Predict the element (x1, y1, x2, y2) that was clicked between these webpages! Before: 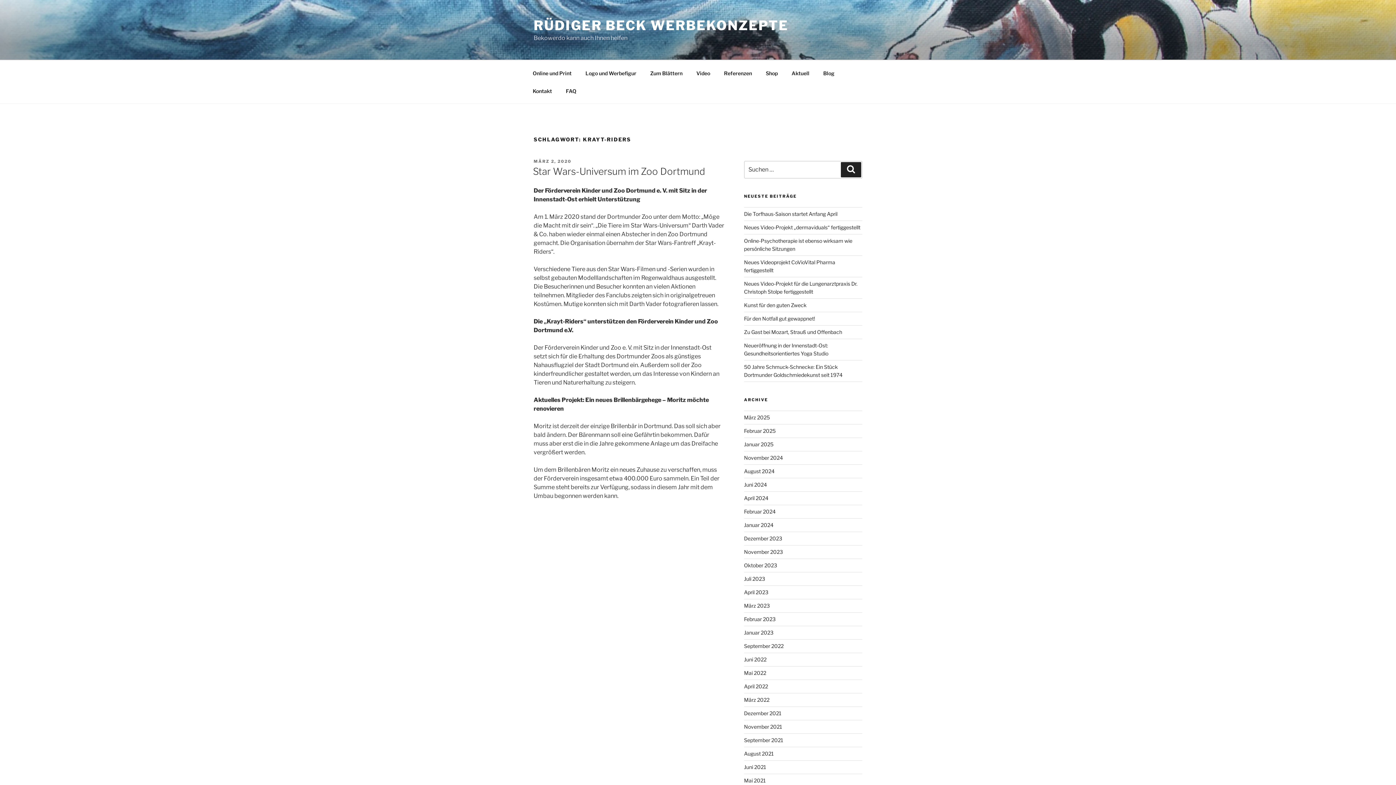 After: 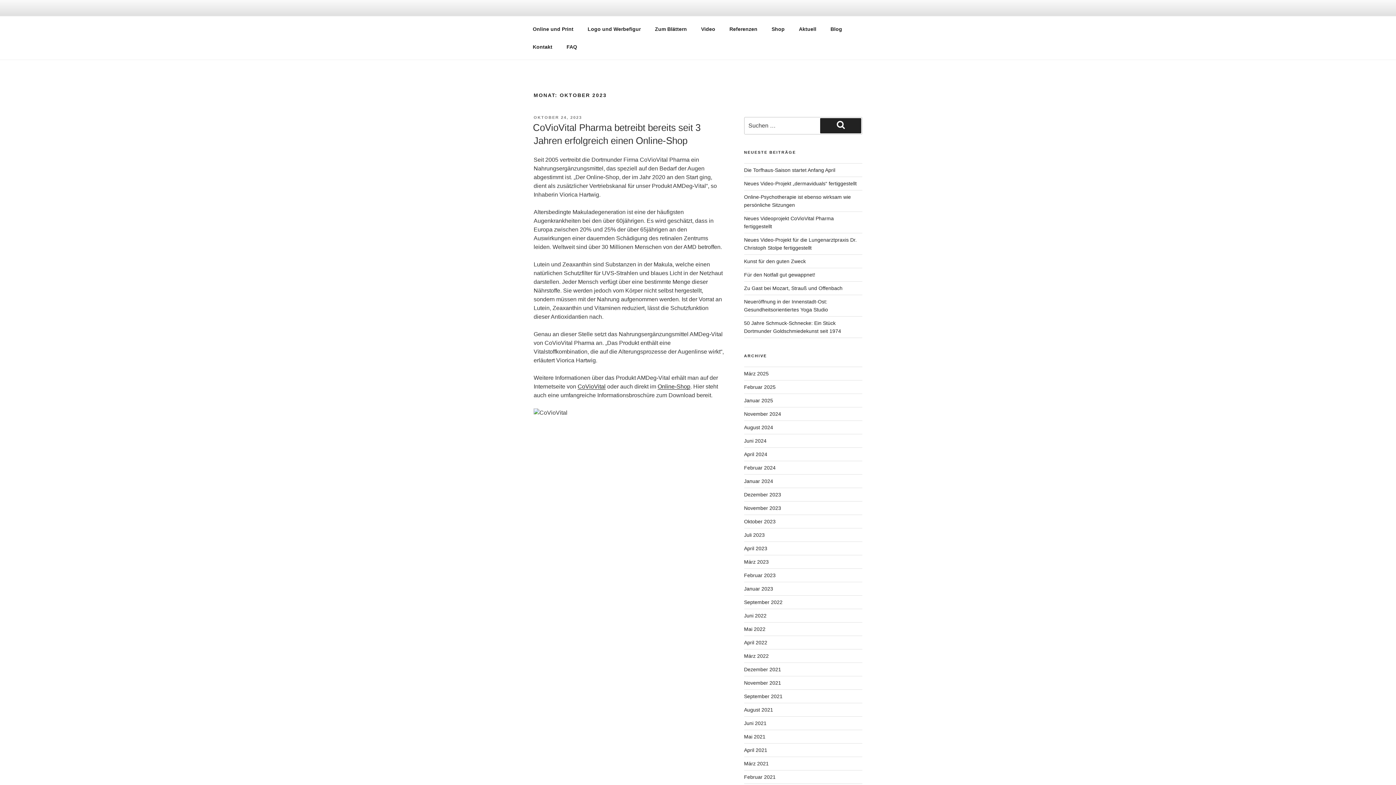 Action: label: Oktober 2023 bbox: (744, 562, 777, 568)